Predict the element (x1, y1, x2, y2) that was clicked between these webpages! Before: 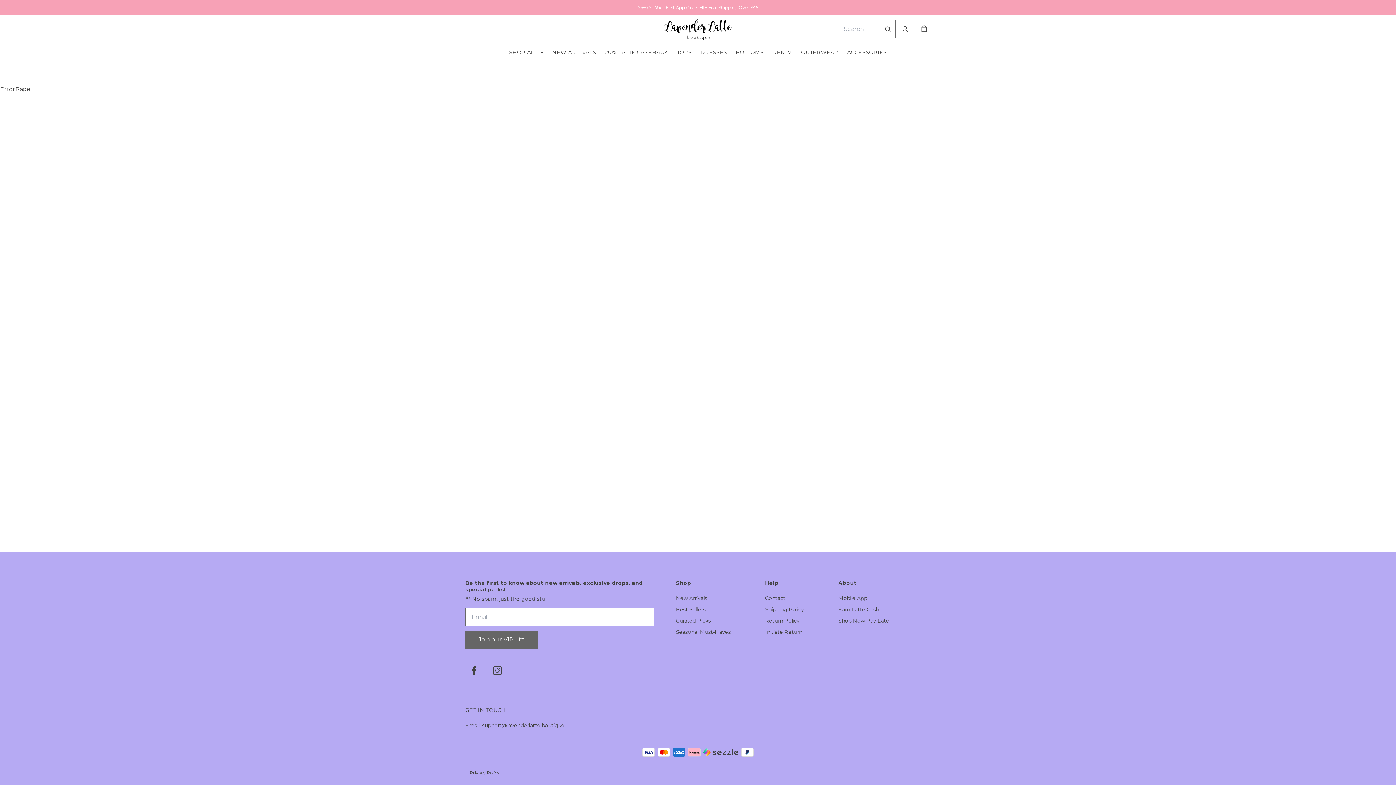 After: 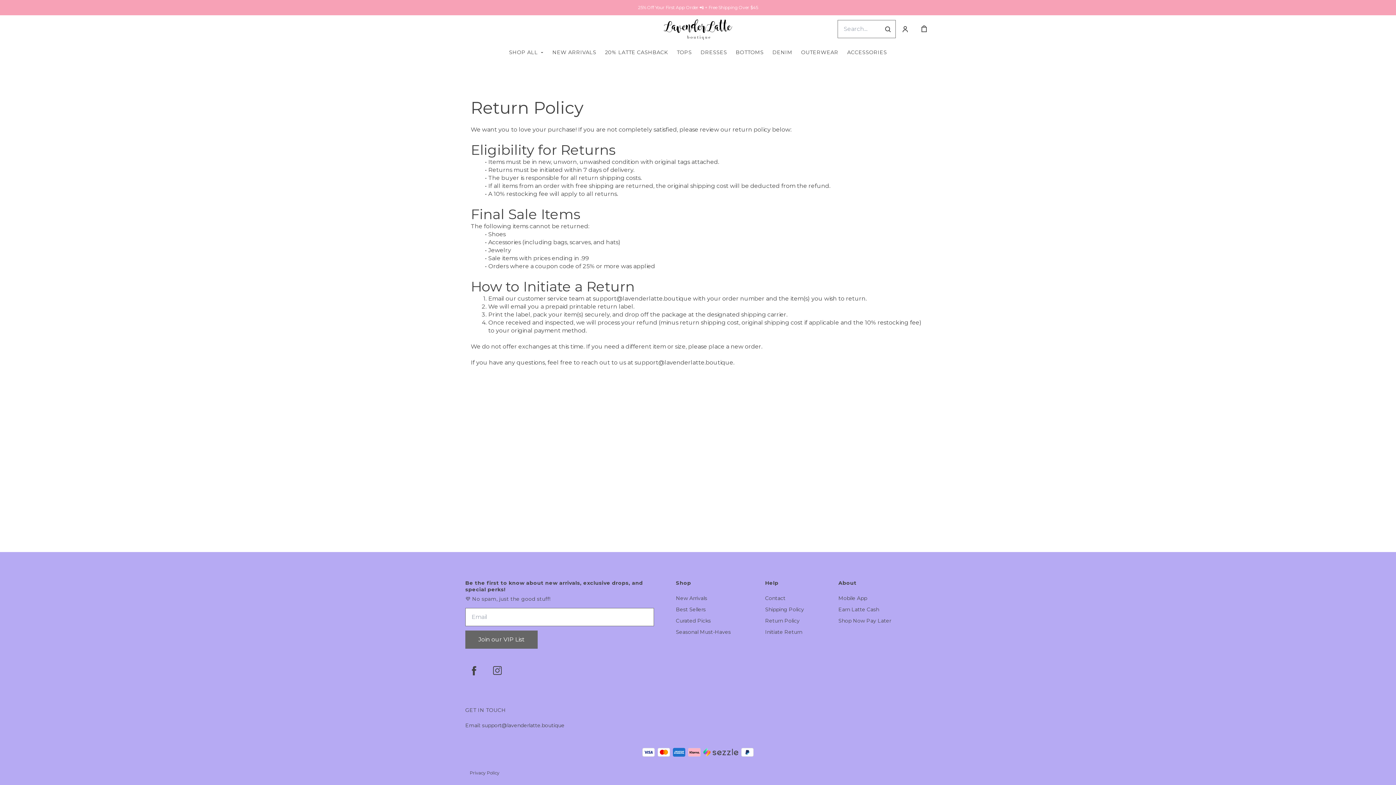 Action: bbox: (765, 617, 804, 624) label: Return Policy